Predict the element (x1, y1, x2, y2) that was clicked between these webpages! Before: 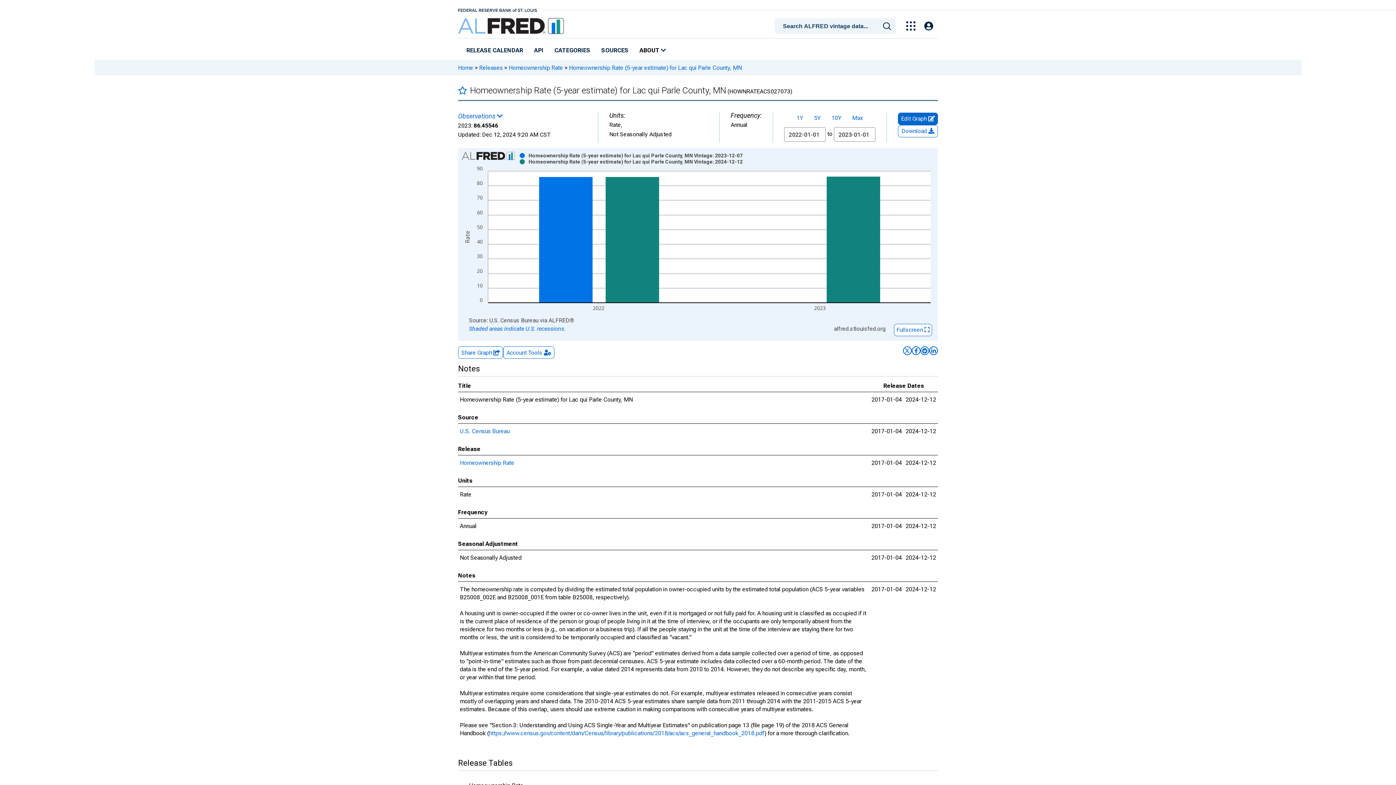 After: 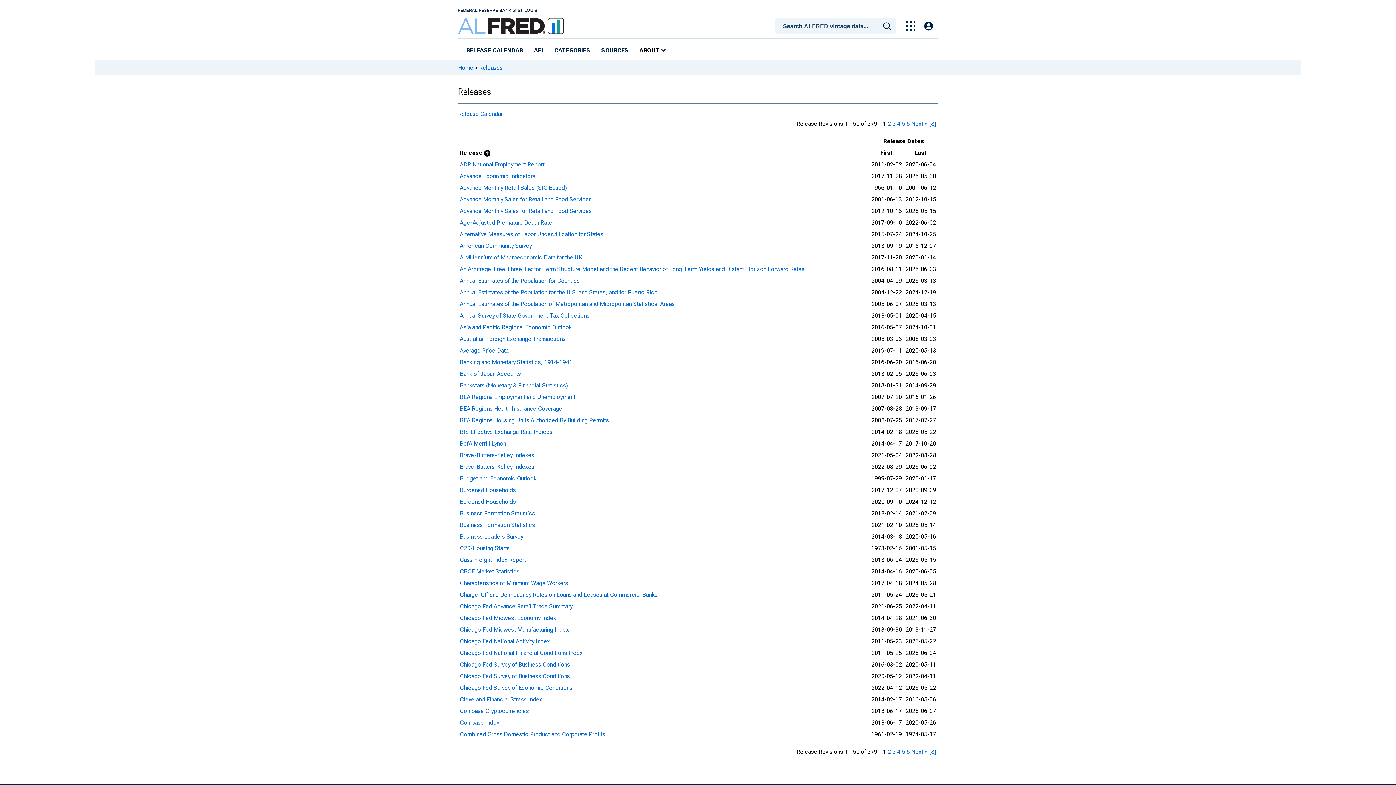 Action: bbox: (464, 44, 525, 57) label: RELEASE CALENDAR